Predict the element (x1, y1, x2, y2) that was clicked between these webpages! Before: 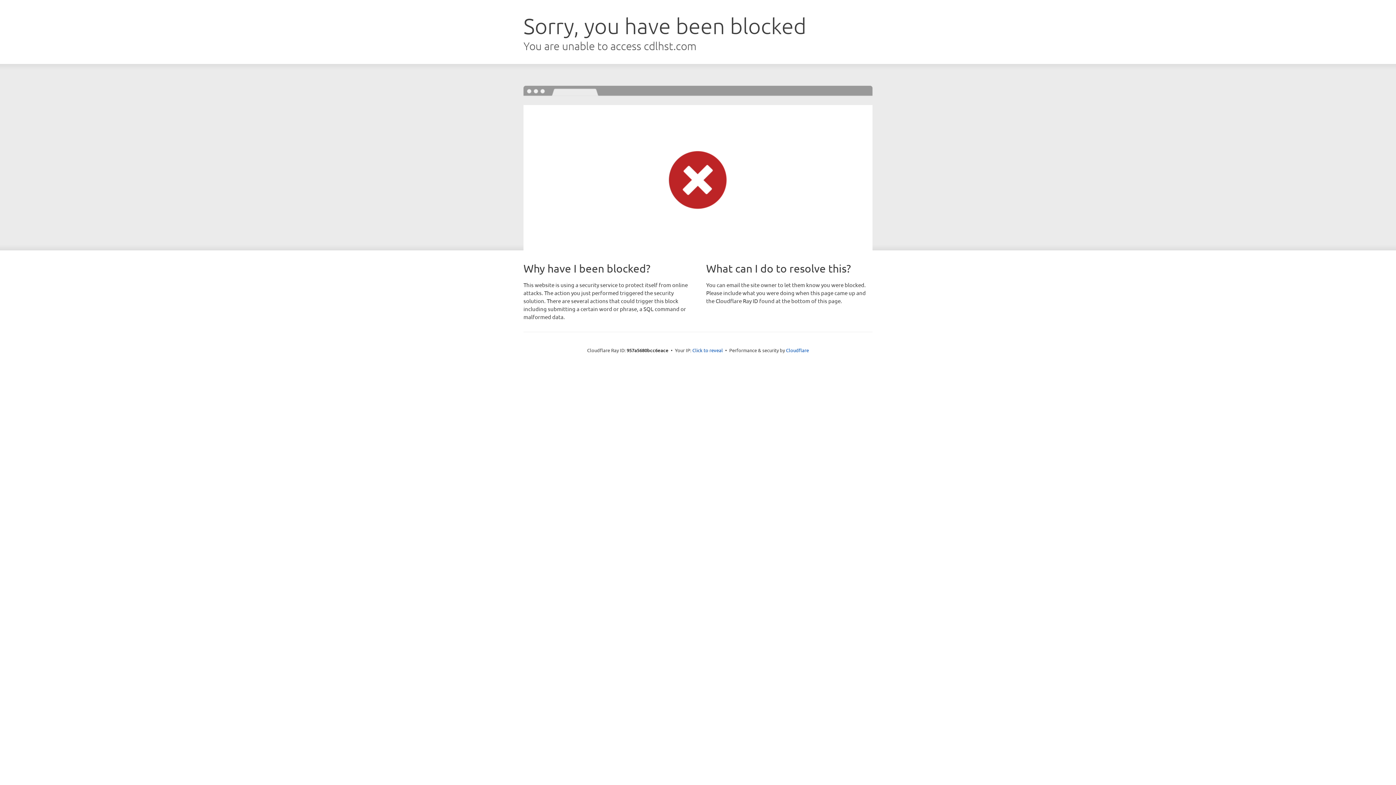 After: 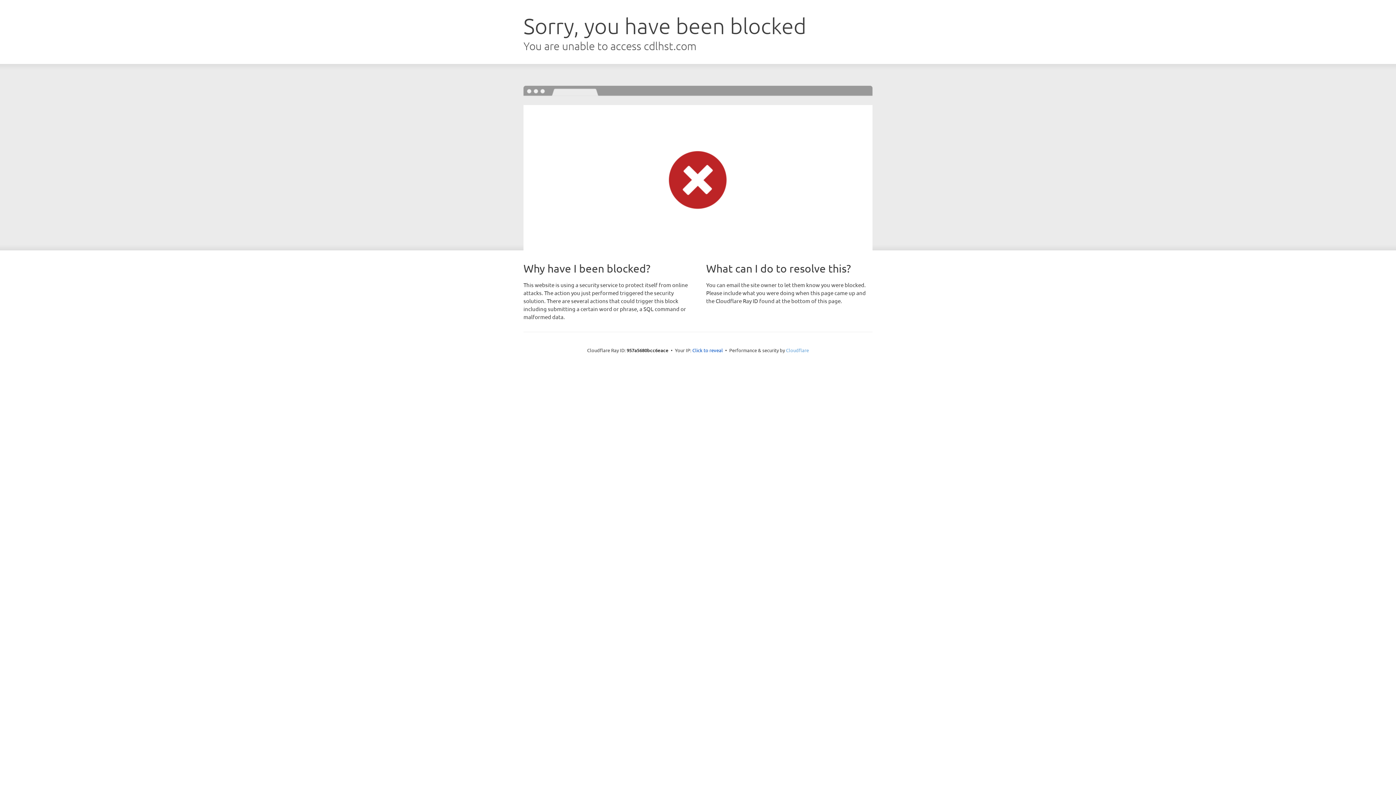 Action: bbox: (786, 347, 809, 353) label: Cloudflare